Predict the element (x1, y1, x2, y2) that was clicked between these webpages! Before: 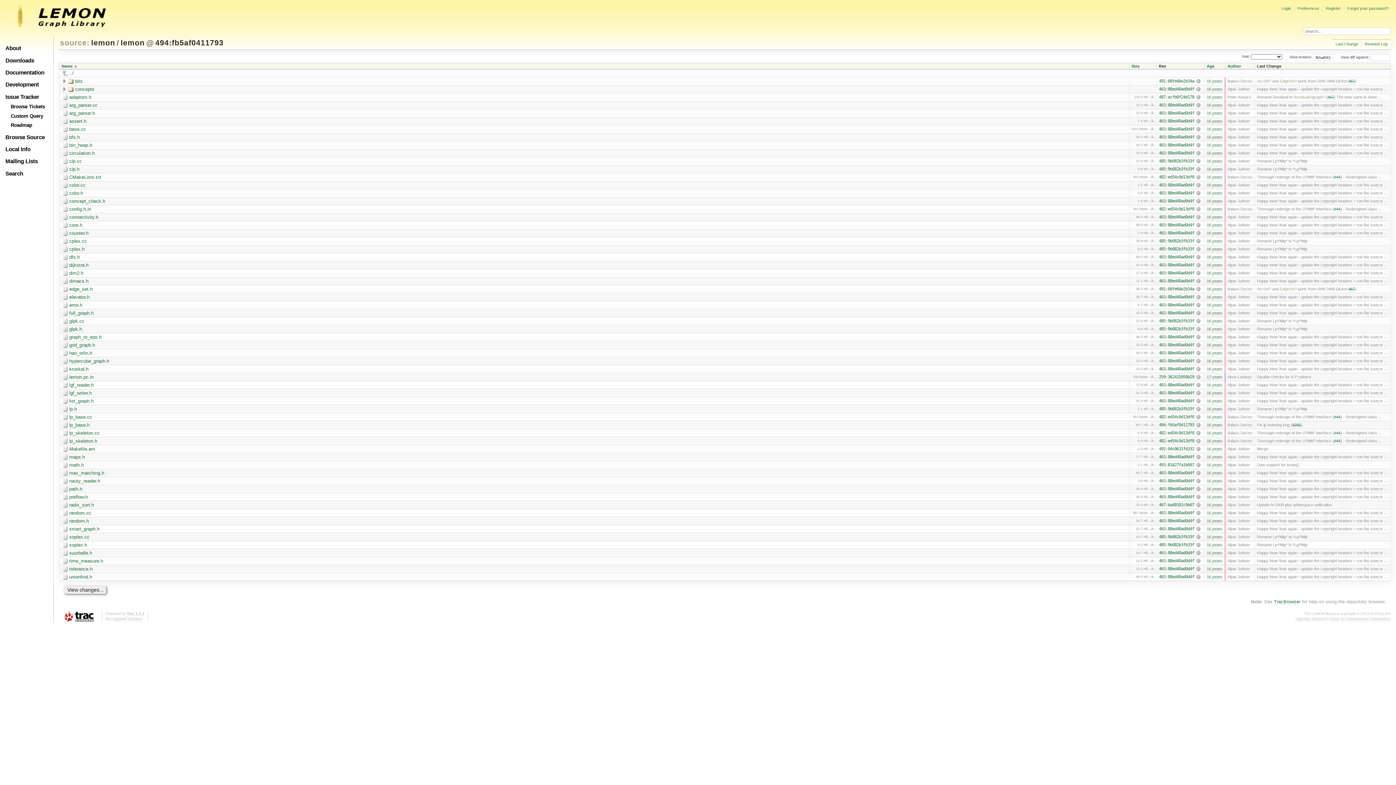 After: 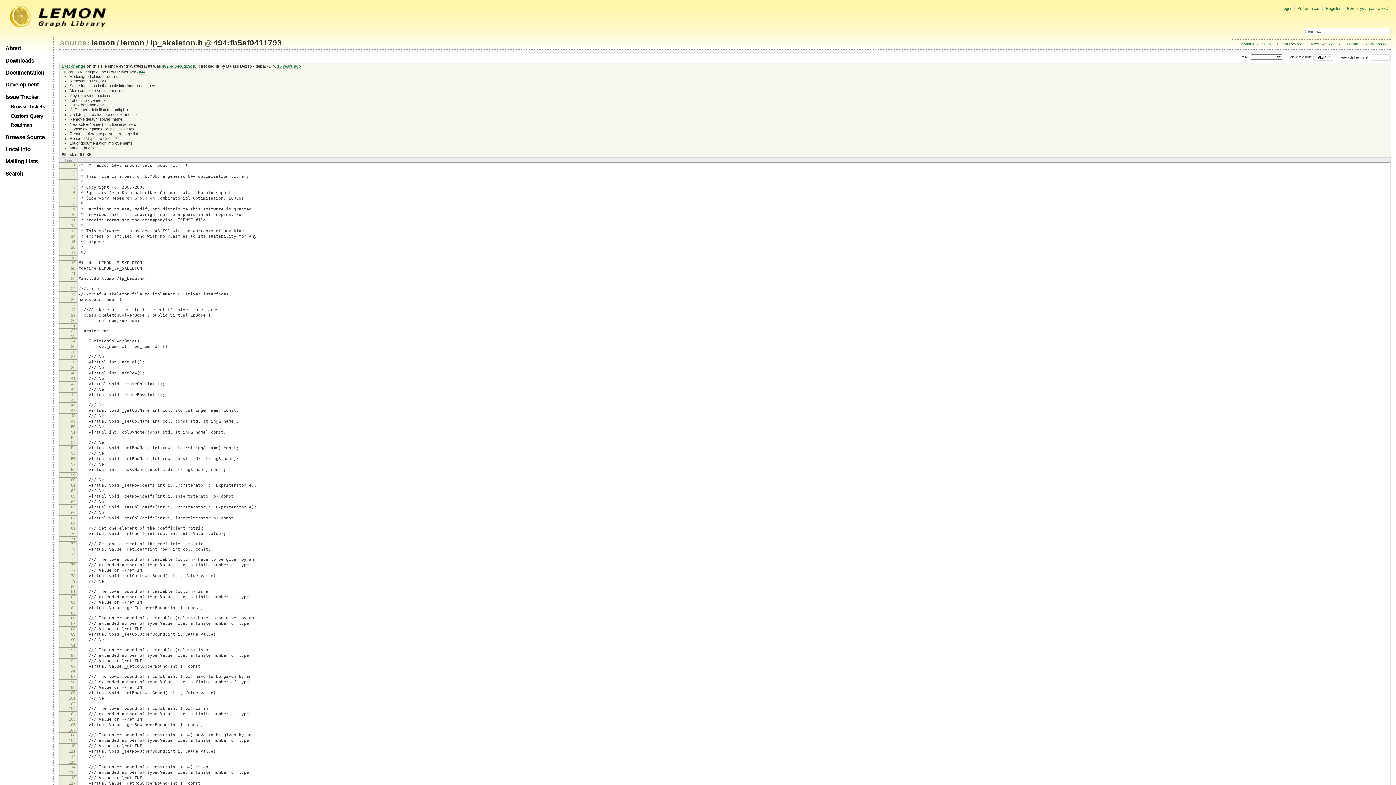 Action: bbox: (62, 438, 97, 444) label: lp_skeleton.h